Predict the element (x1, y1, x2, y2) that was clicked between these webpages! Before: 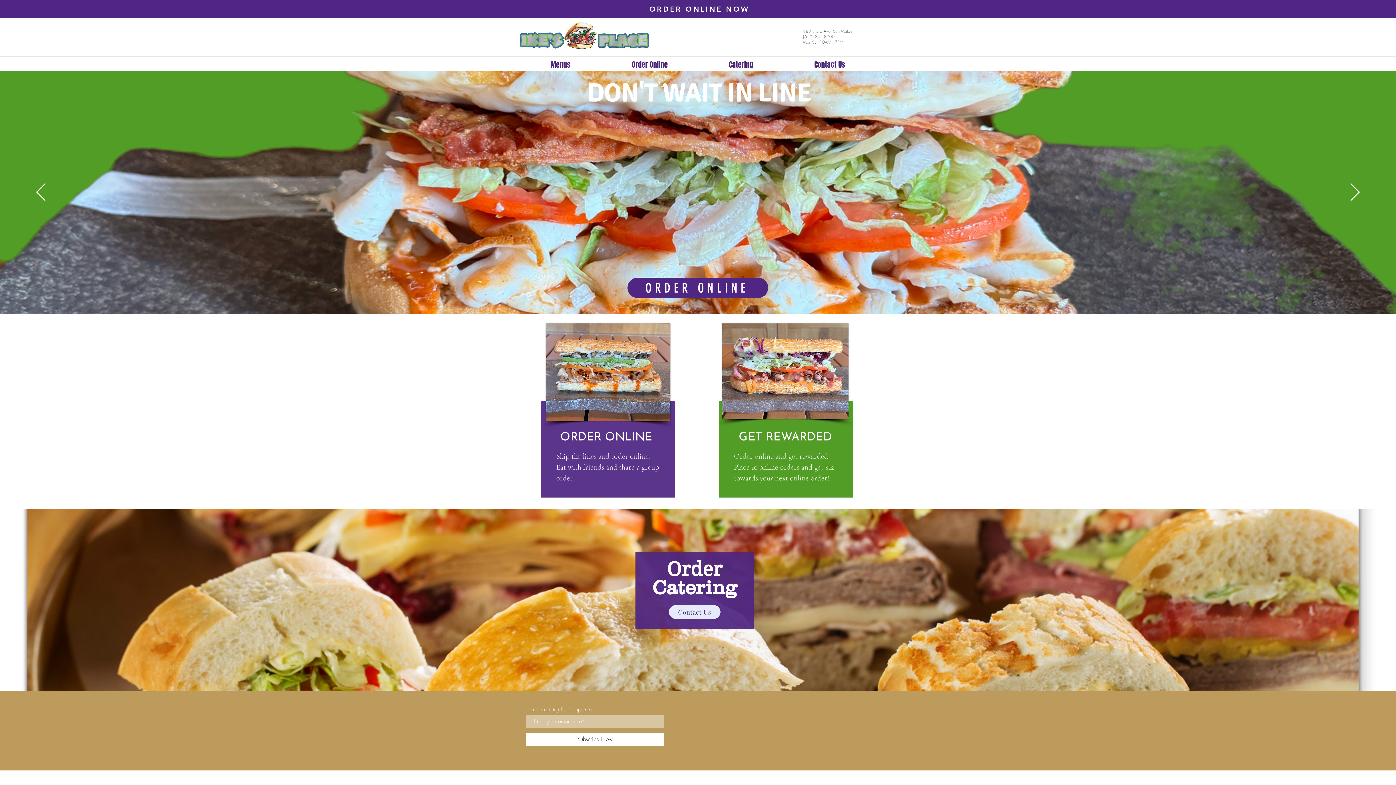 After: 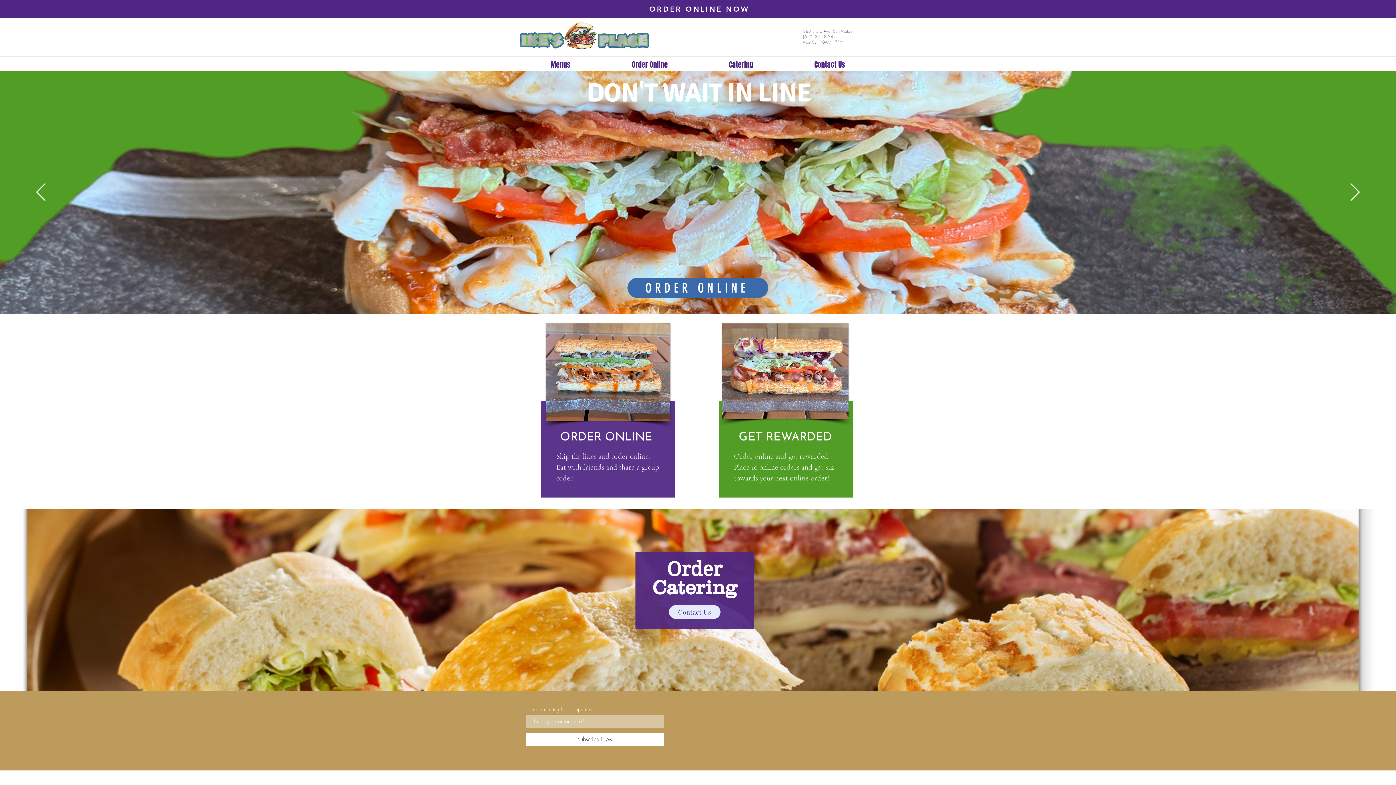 Action: bbox: (627, 277, 768, 298) label: ORDER ONLINE